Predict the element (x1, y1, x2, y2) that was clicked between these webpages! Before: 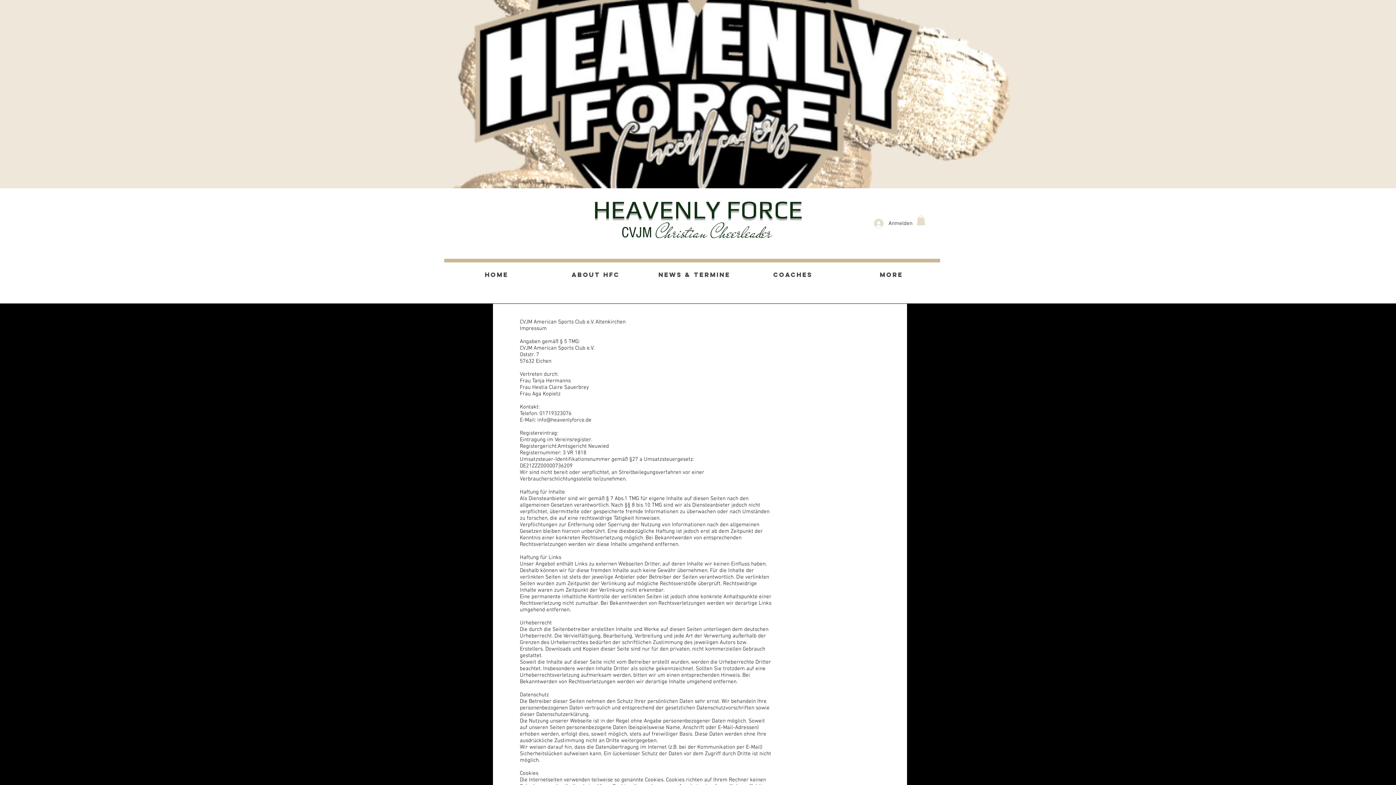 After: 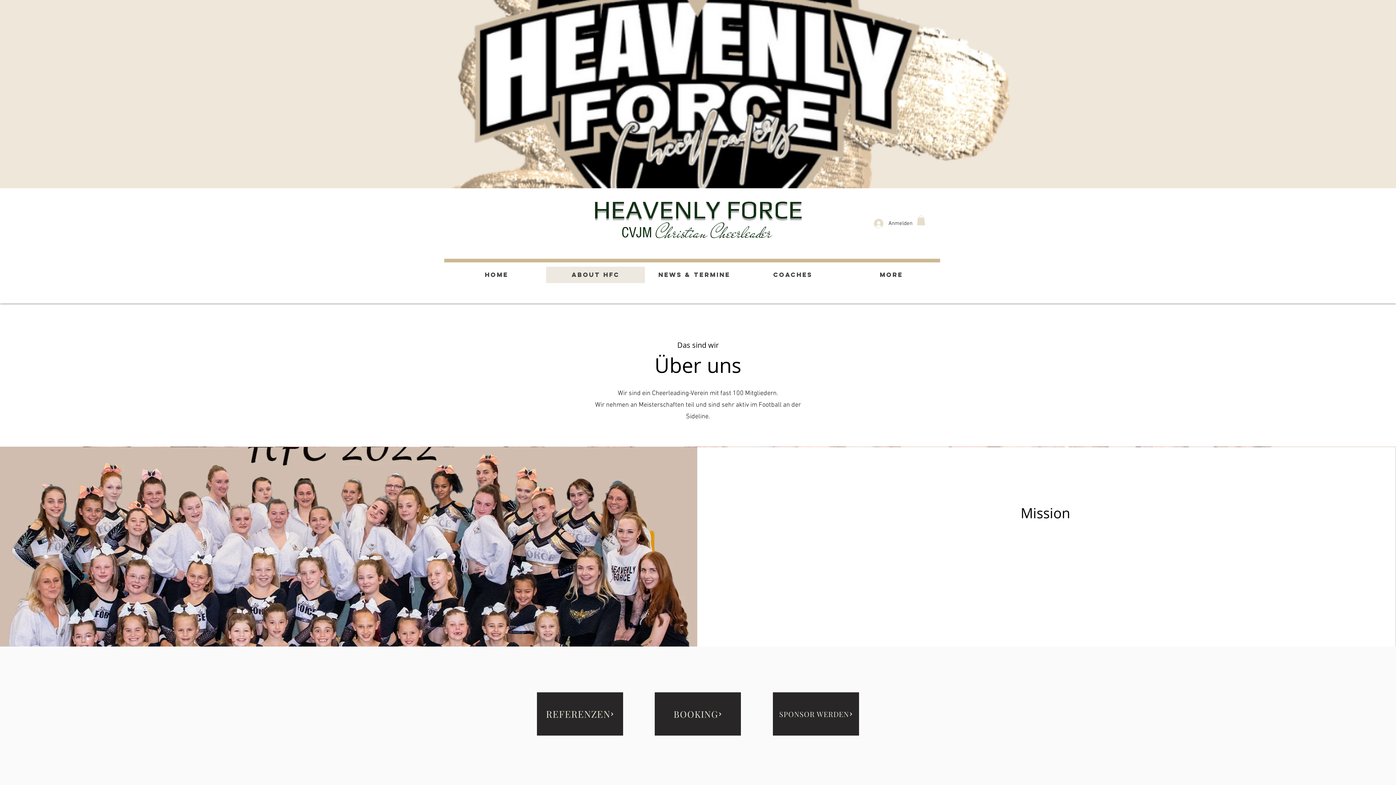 Action: label: About HFC bbox: (546, 266, 645, 283)